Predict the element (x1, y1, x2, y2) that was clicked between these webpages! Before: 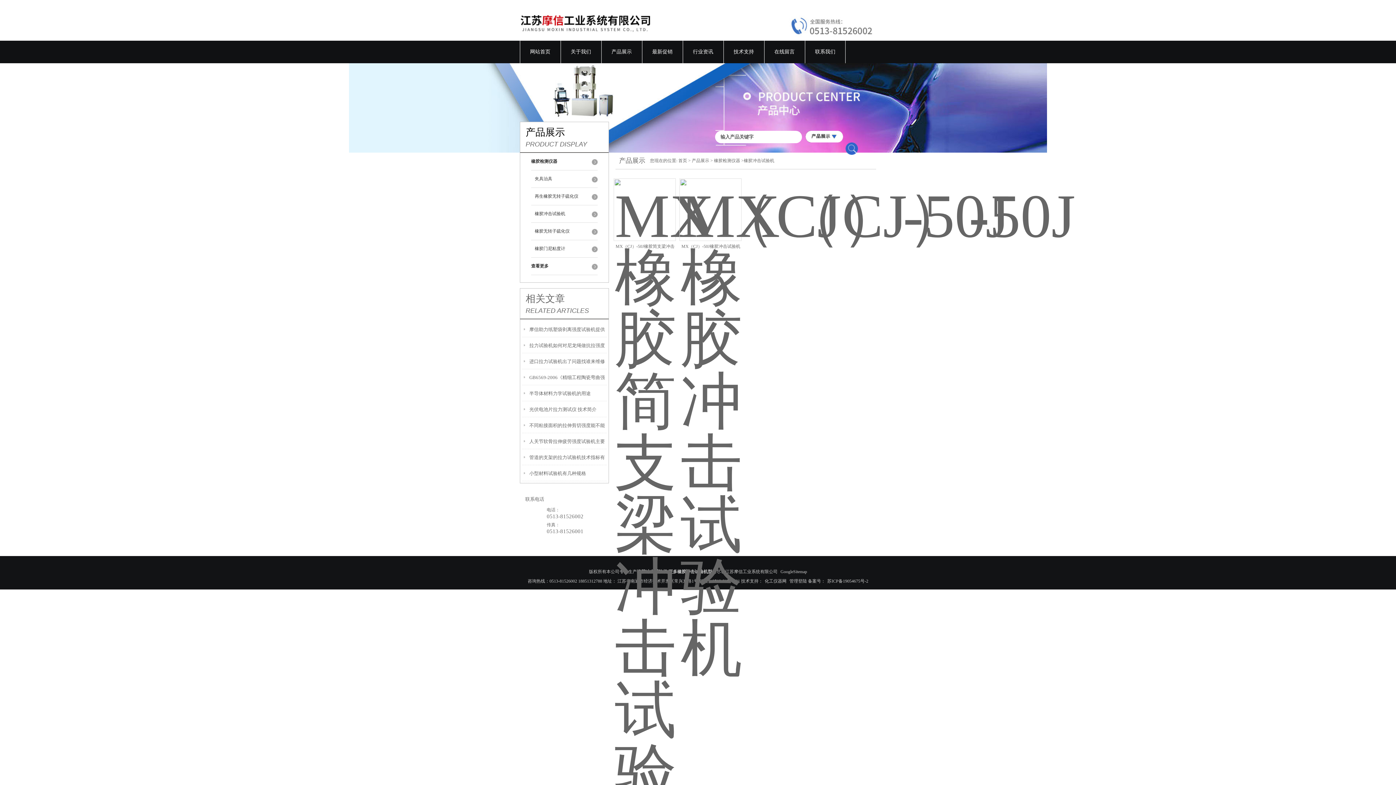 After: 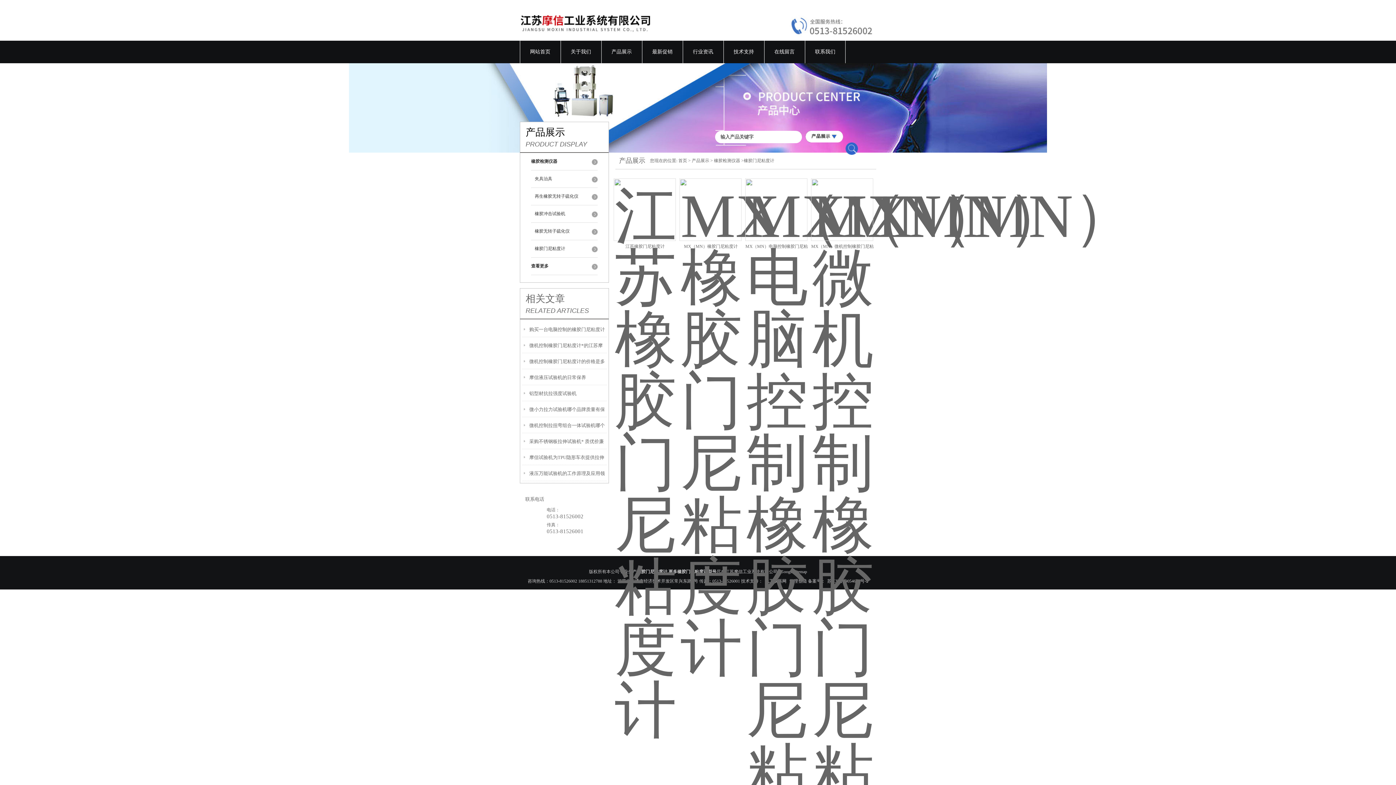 Action: bbox: (531, 240, 597, 257) label: 橡胶门尼粘度计